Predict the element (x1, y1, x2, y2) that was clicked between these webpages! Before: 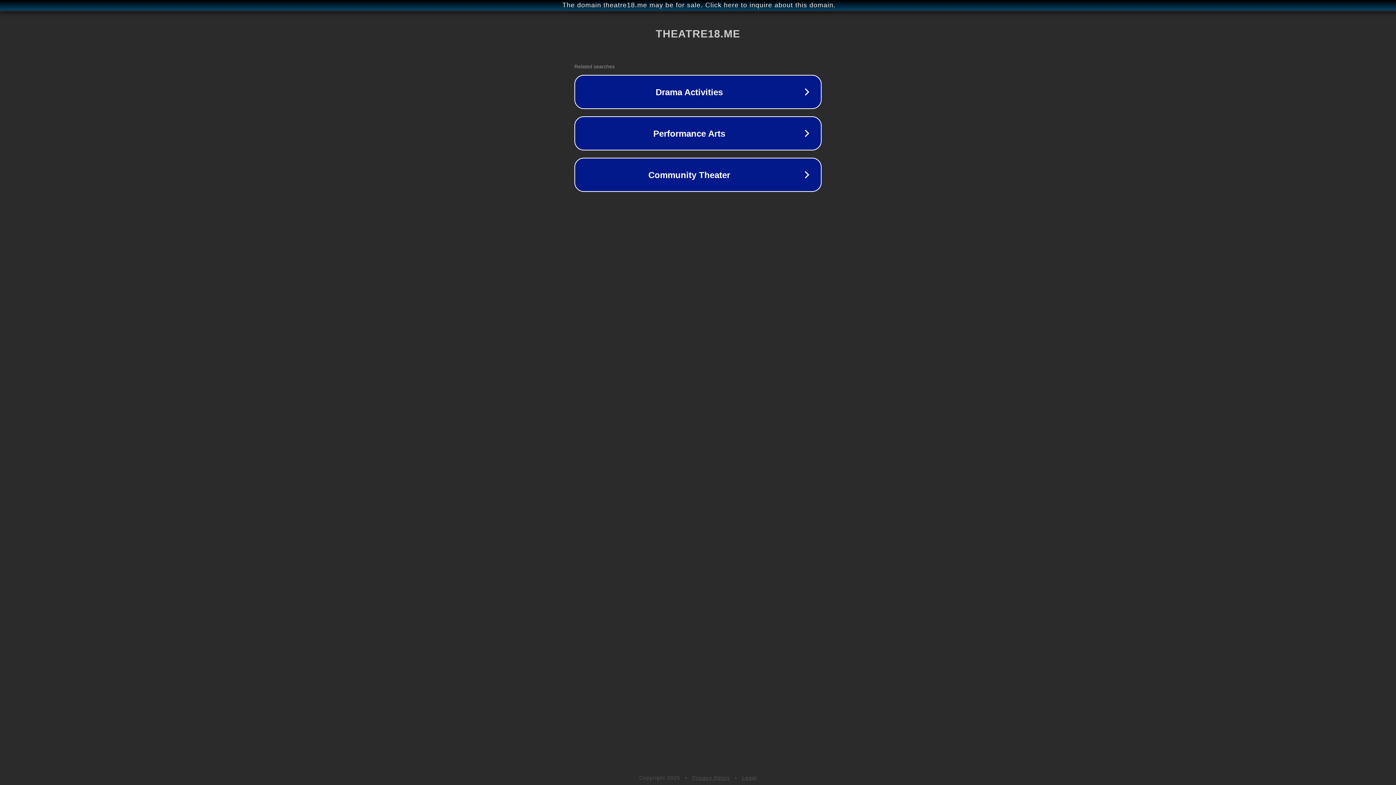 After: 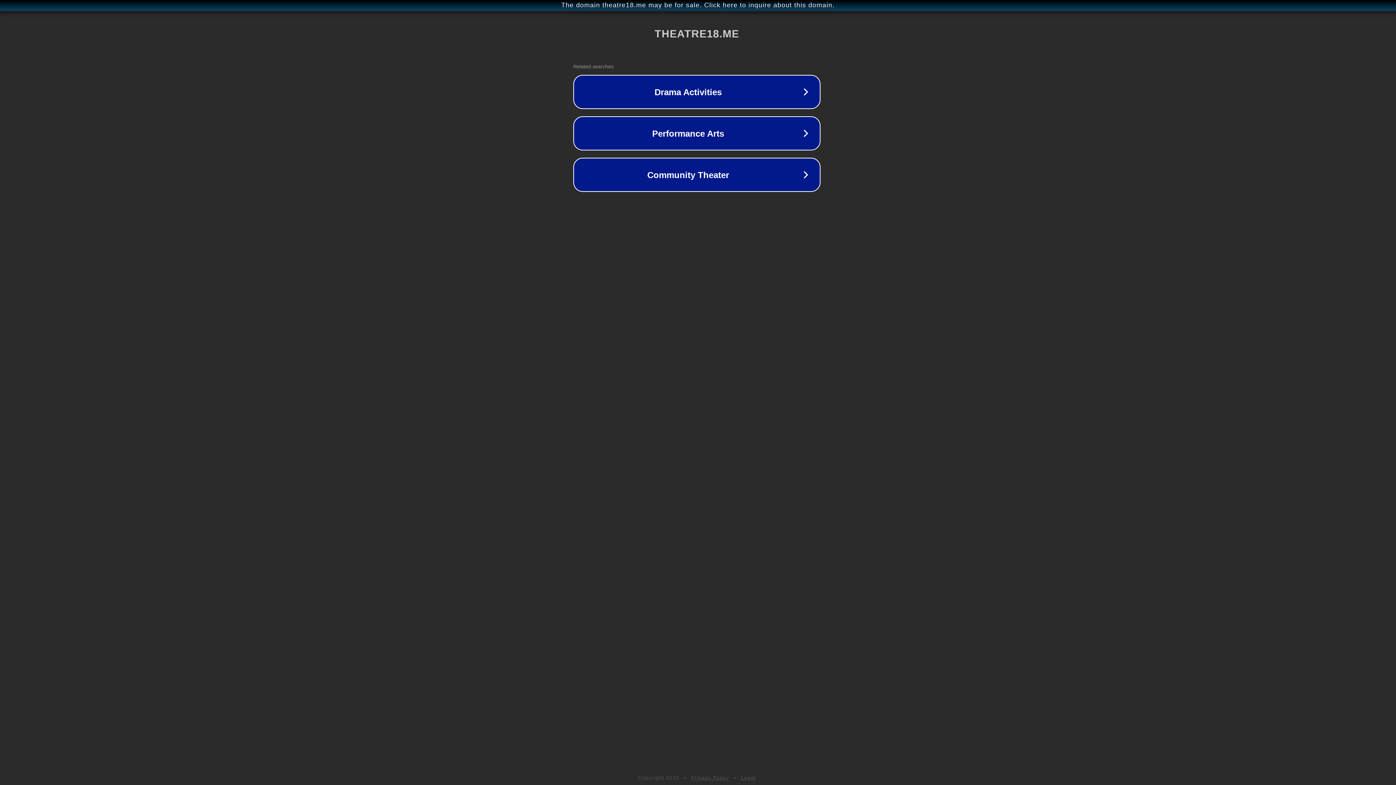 Action: bbox: (1, 1, 1397, 9) label: The domain theatre18.me may be for sale. Click here to inquire about this domain.